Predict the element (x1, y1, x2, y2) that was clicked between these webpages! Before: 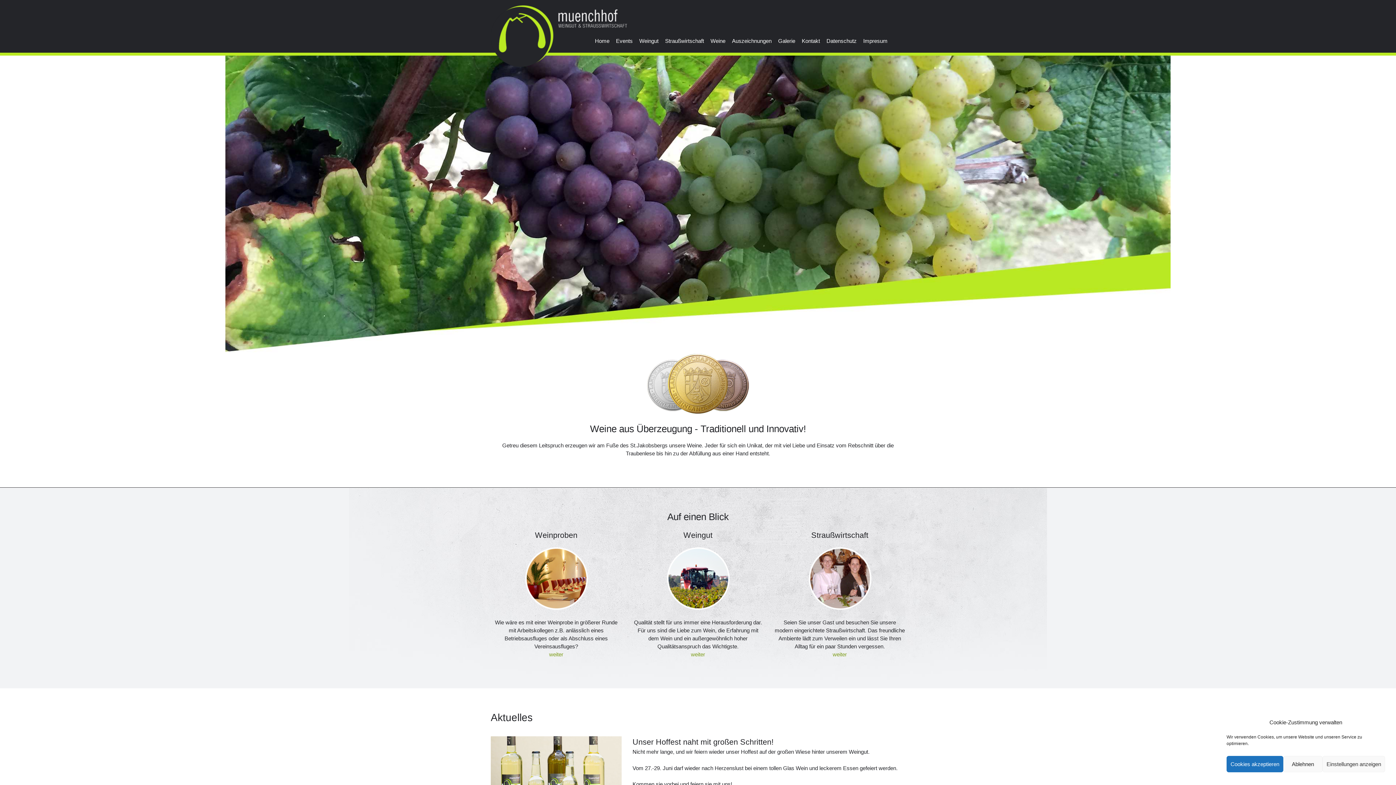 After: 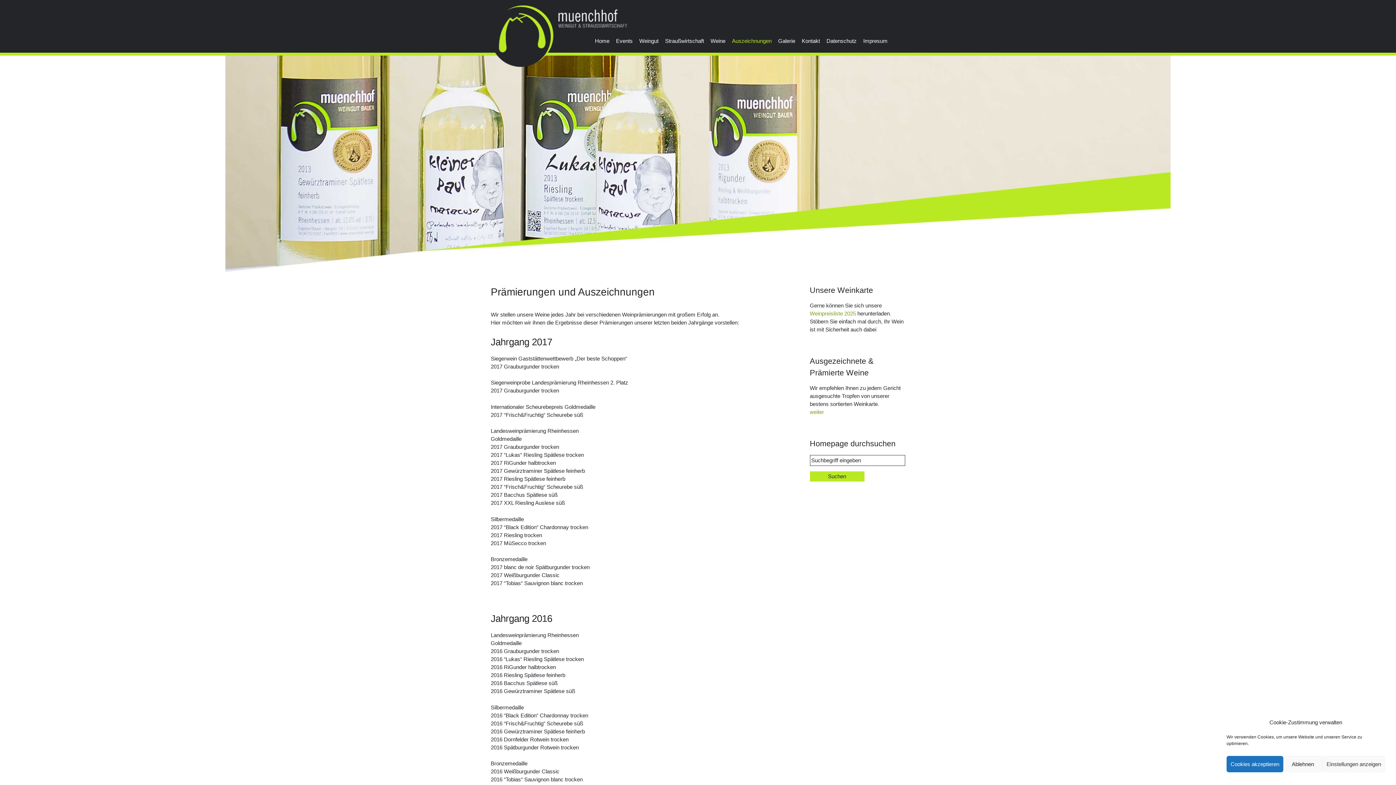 Action: label: Auszeichnungen bbox: (728, 34, 775, 47)